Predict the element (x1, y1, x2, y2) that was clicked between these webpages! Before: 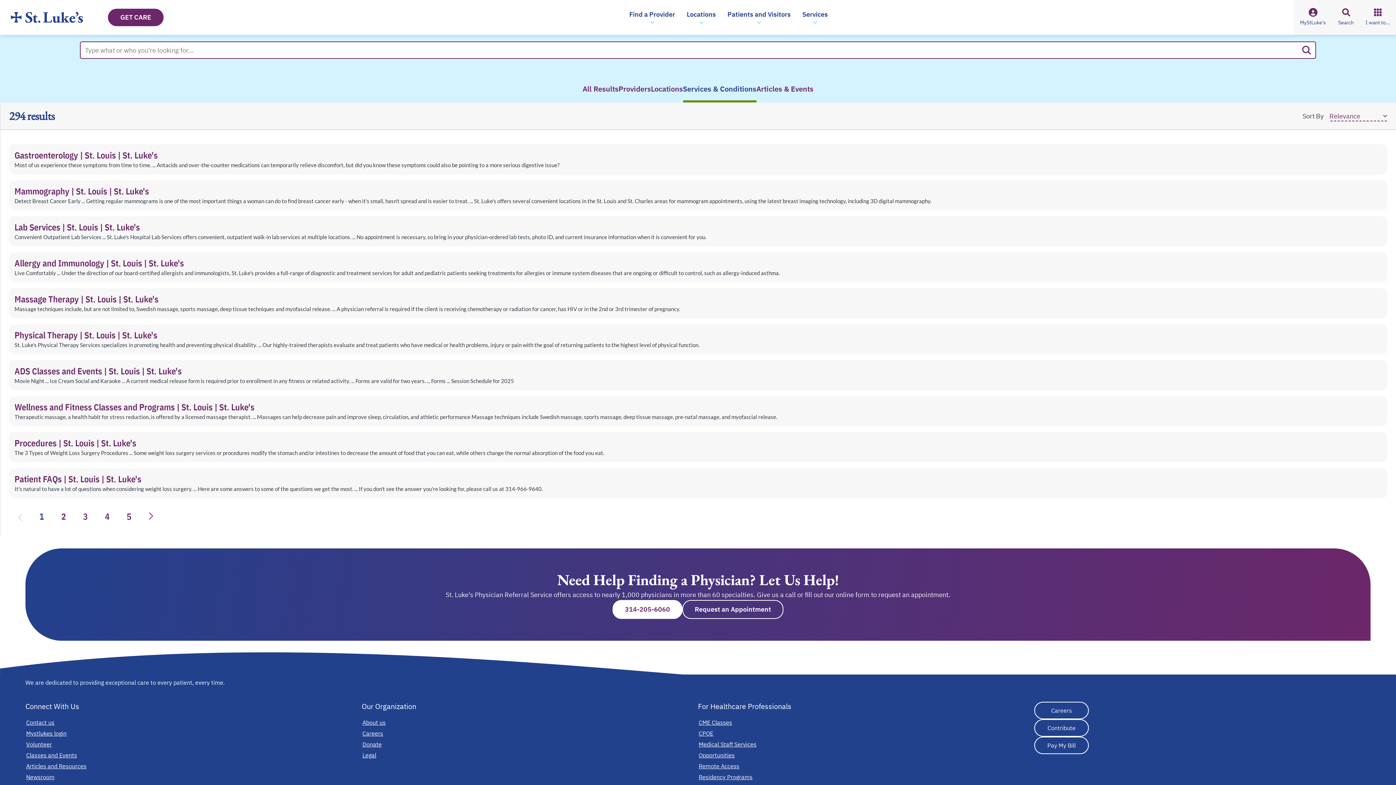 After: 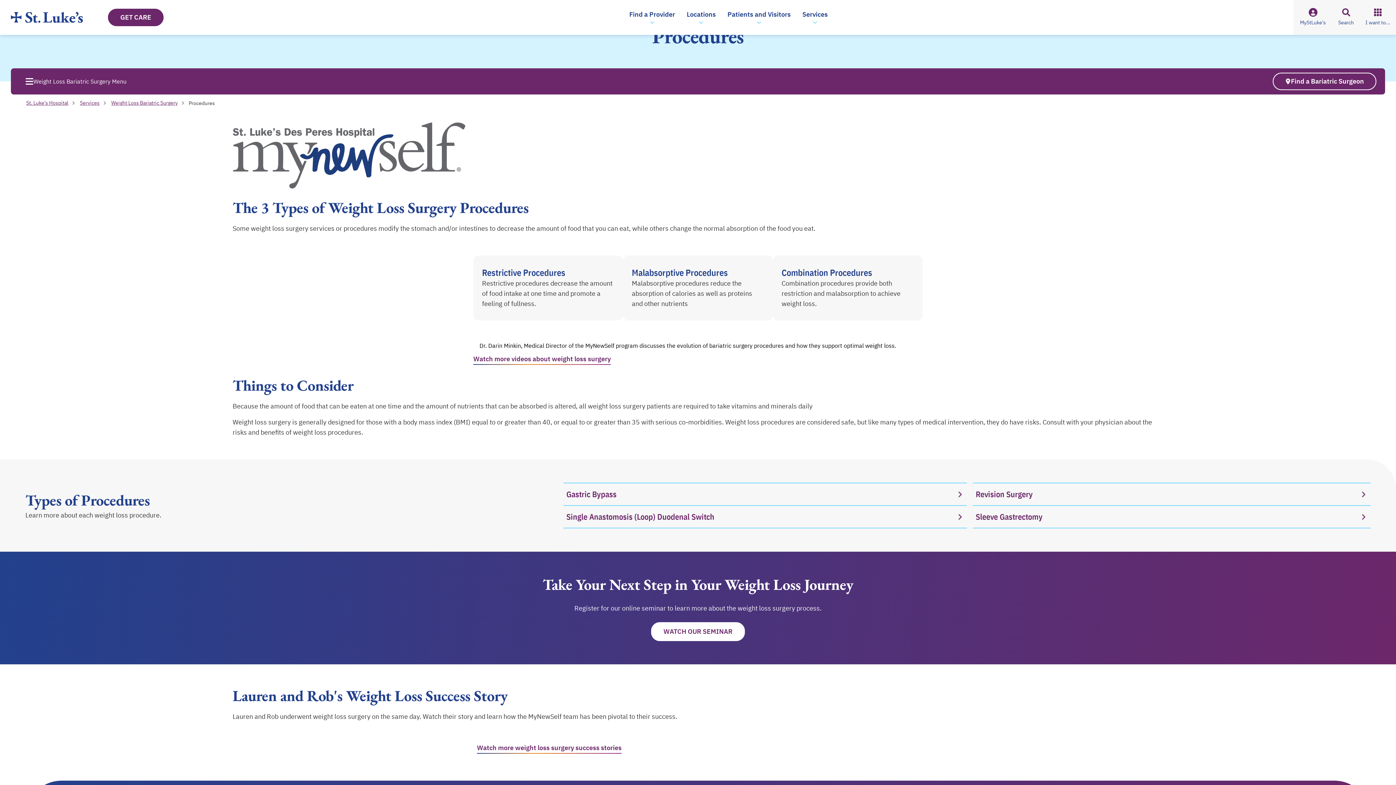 Action: label: Procedures | St. Louis | St. Luke's bbox: (14, 437, 138, 449)